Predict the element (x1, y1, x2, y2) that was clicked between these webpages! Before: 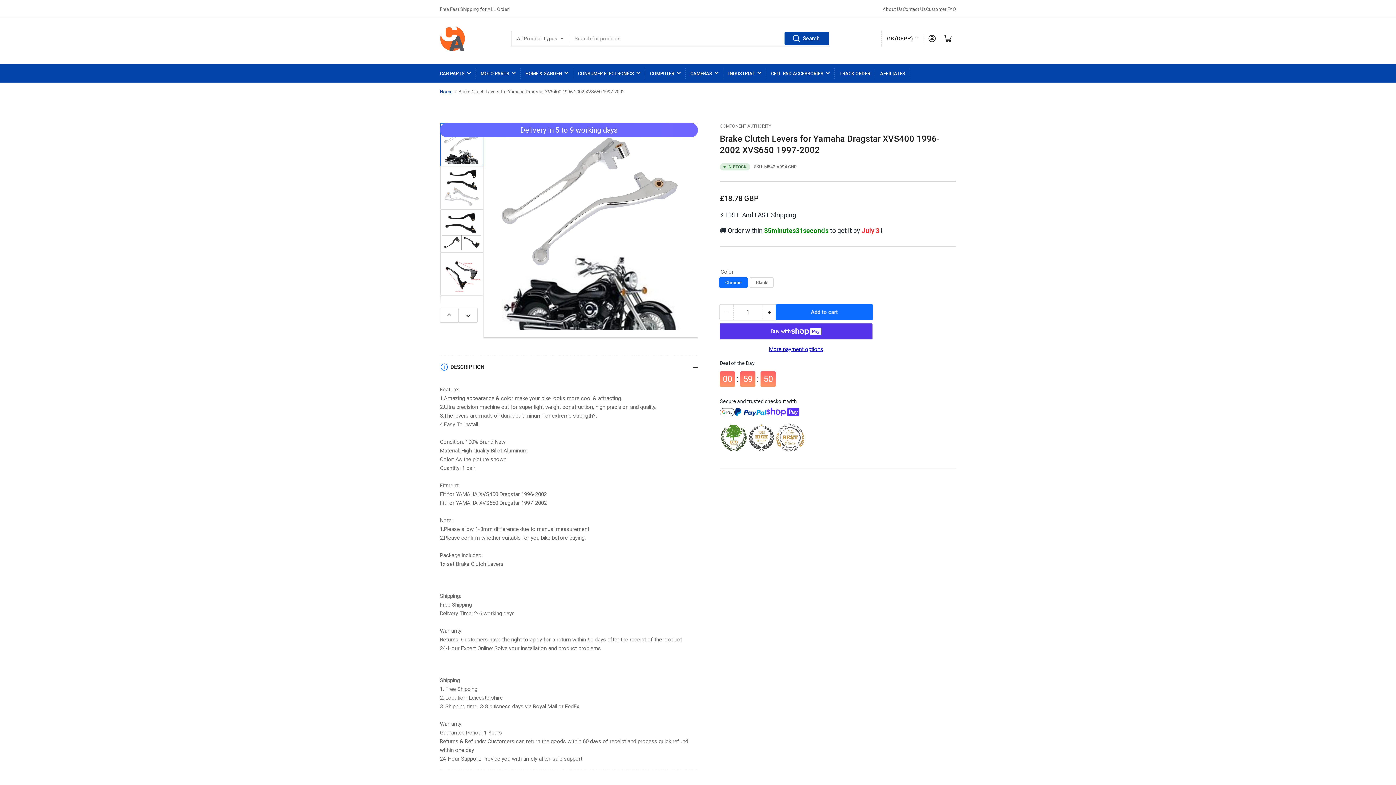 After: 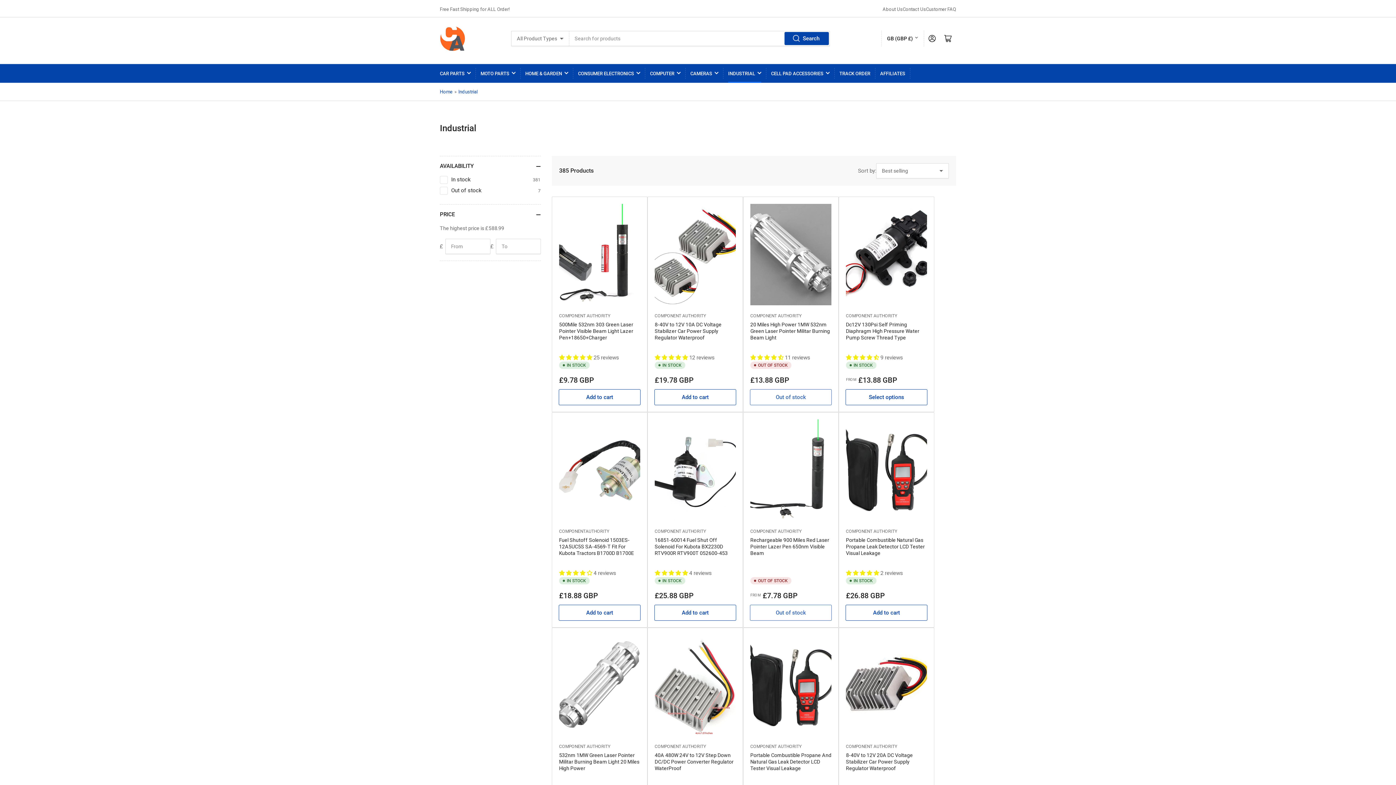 Action: bbox: (728, 64, 761, 82) label: INDUSTRIAL